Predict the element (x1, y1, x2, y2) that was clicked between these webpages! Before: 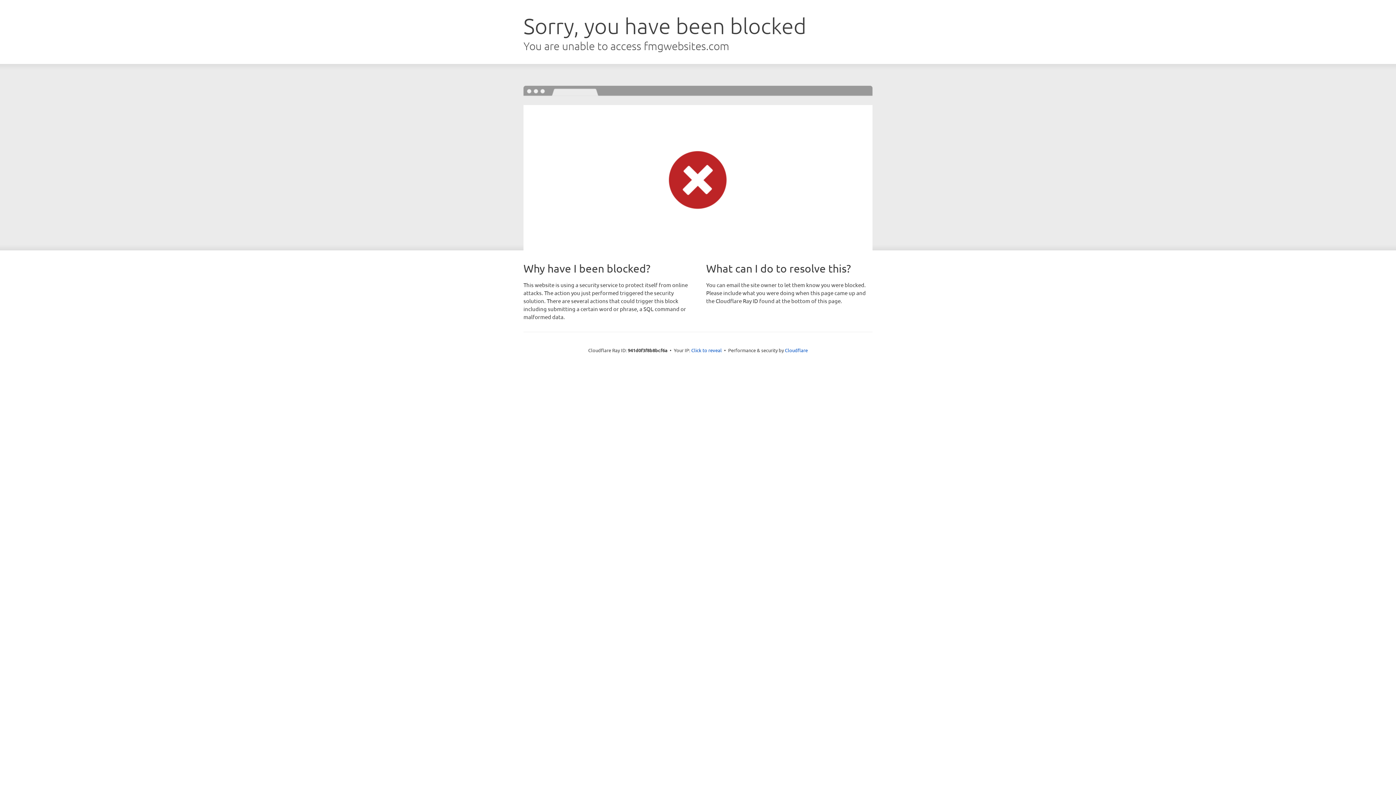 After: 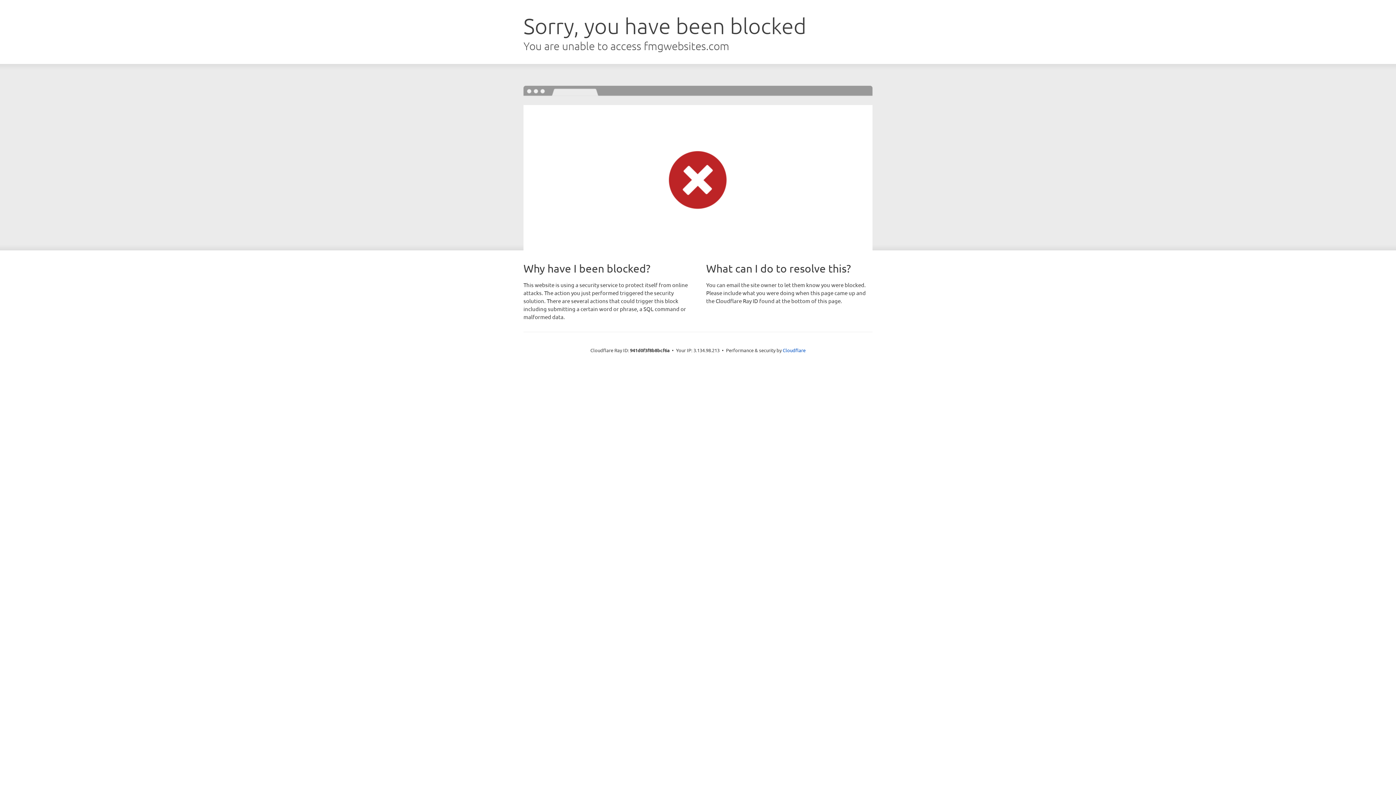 Action: bbox: (691, 346, 722, 353) label: Click to reveal